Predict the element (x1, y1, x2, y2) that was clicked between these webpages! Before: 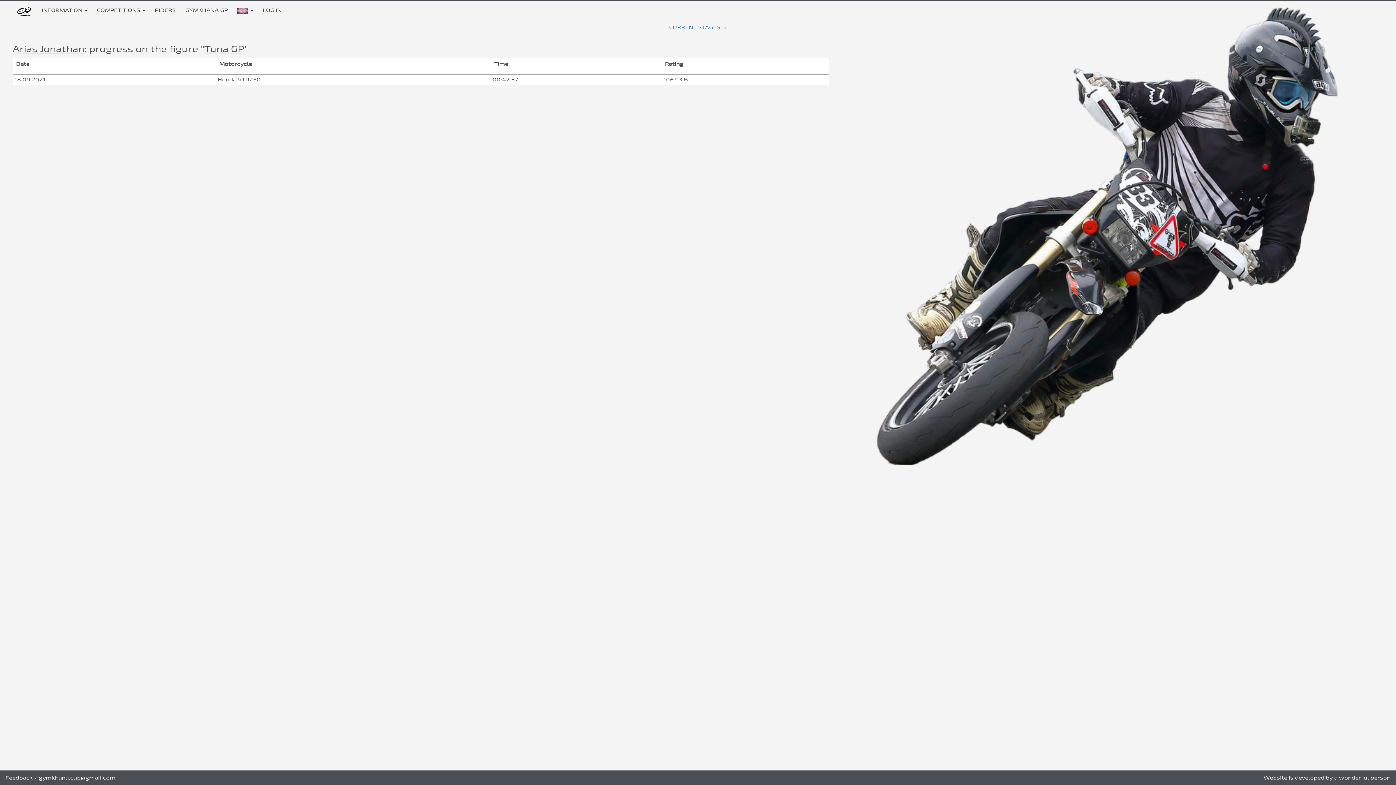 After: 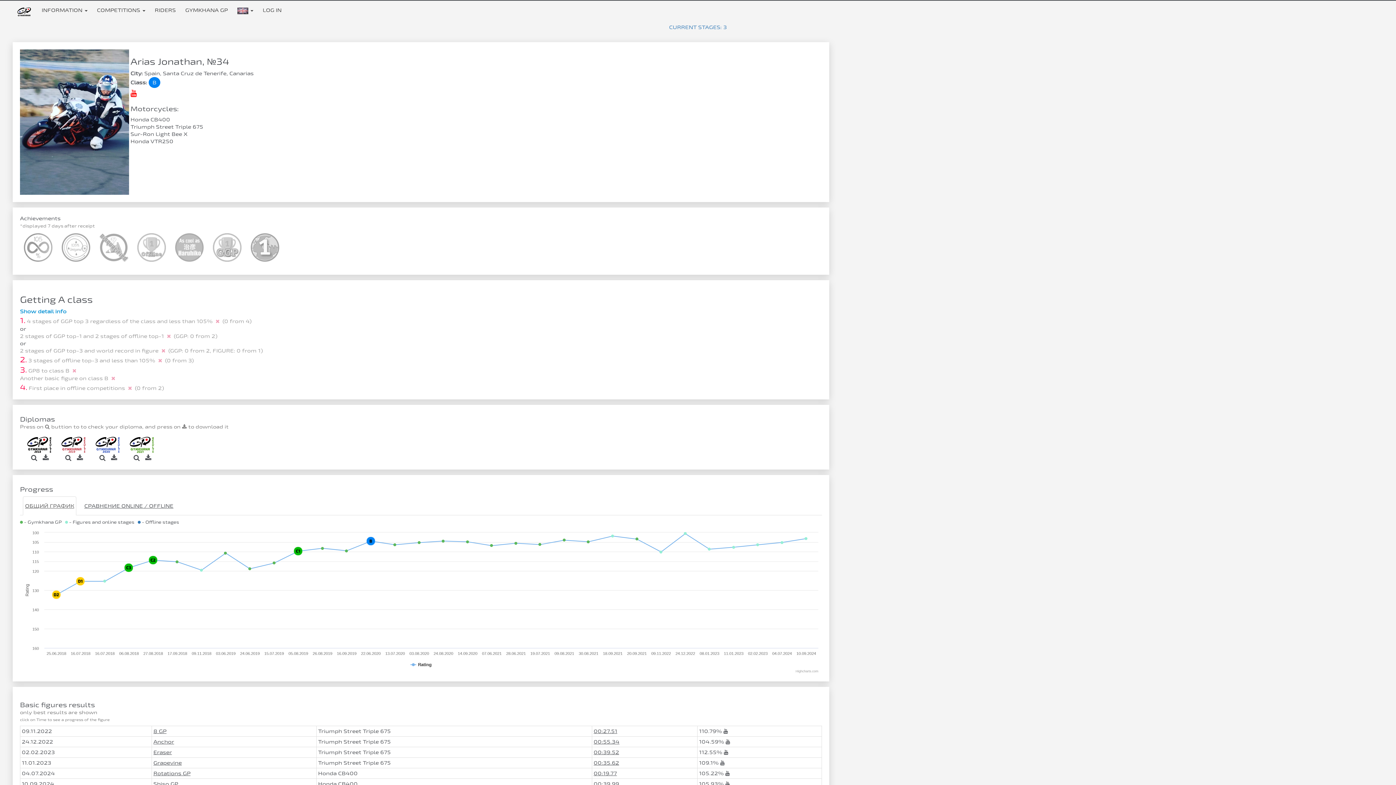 Action: label: Arias Jonathan bbox: (12, 43, 84, 53)